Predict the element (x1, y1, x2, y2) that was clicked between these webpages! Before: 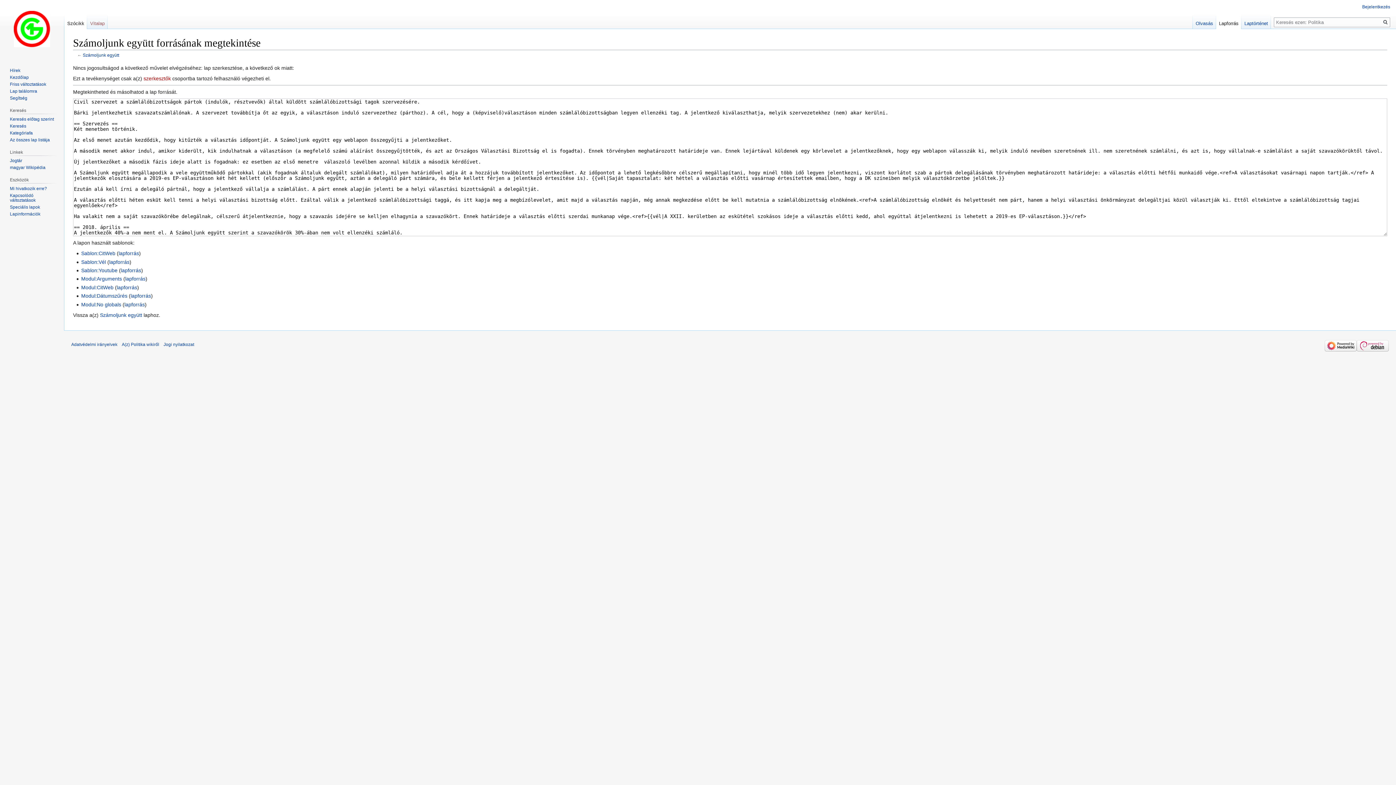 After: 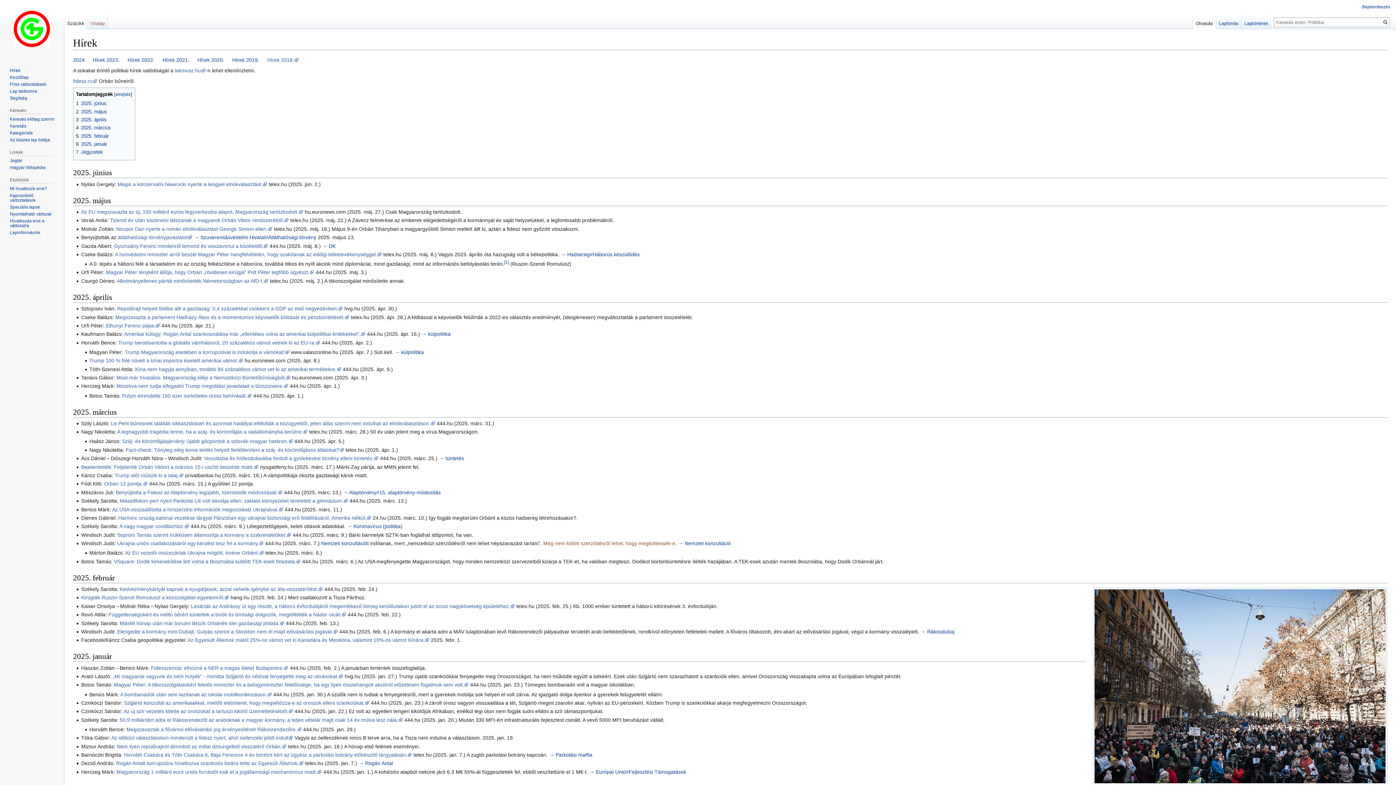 Action: label: Hírek bbox: (9, 67, 20, 73)